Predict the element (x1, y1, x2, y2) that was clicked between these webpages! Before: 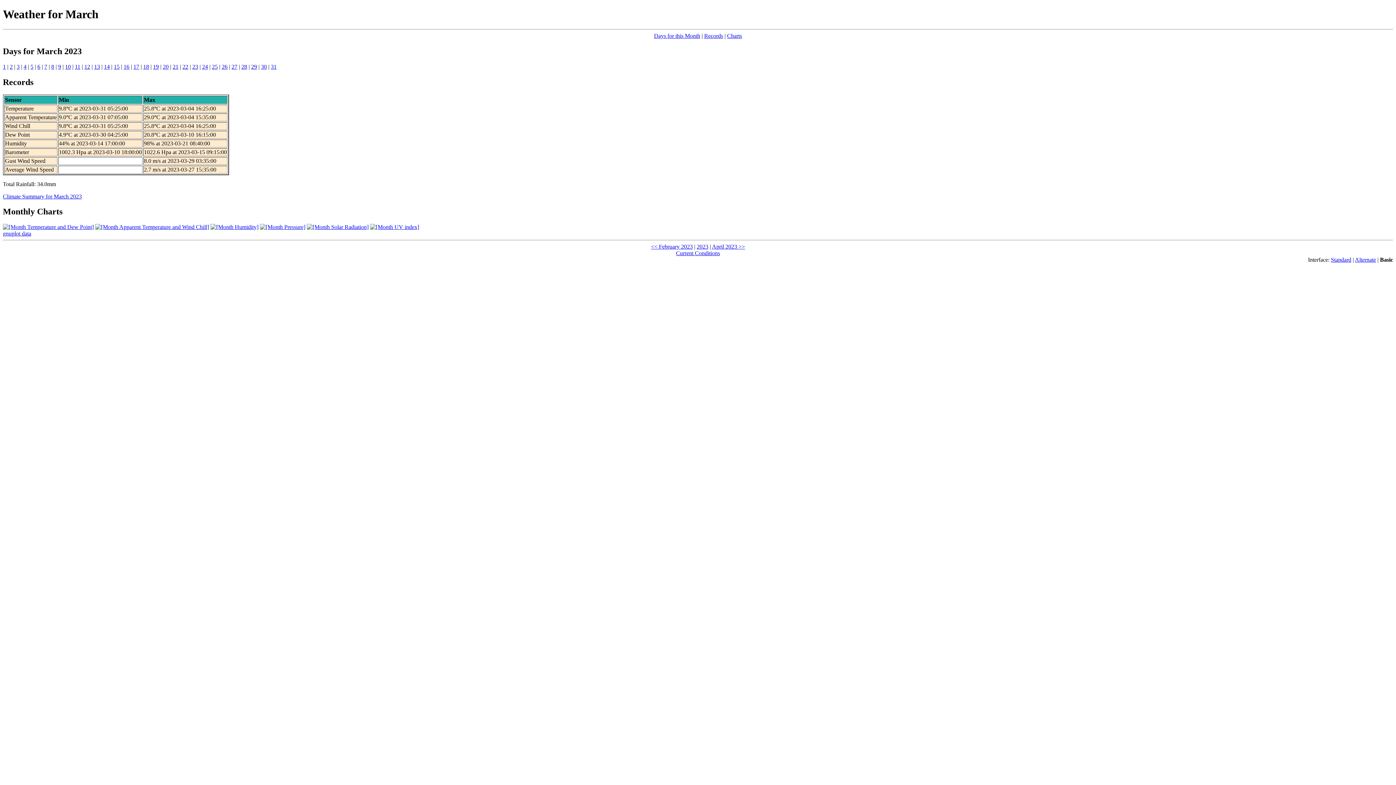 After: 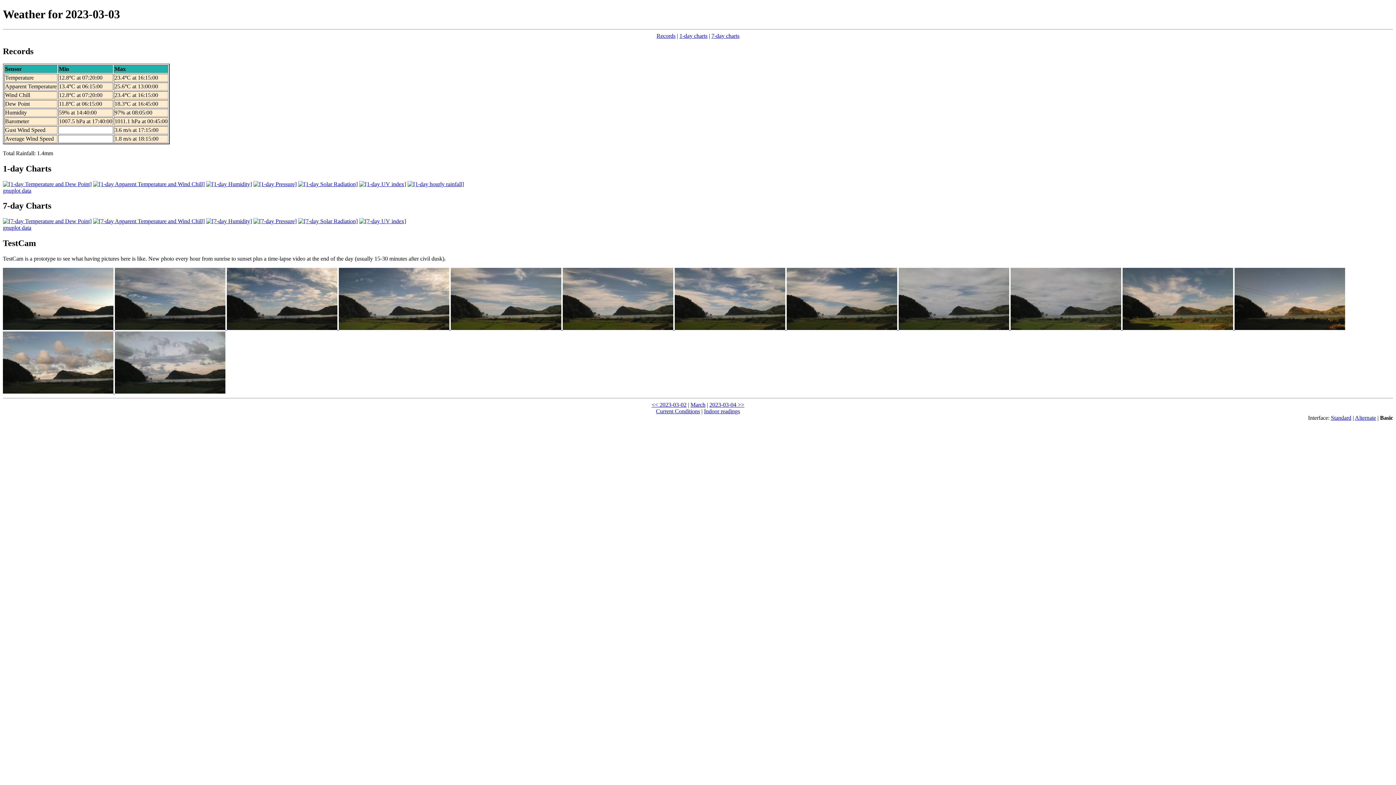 Action: label: 3 bbox: (16, 63, 19, 69)